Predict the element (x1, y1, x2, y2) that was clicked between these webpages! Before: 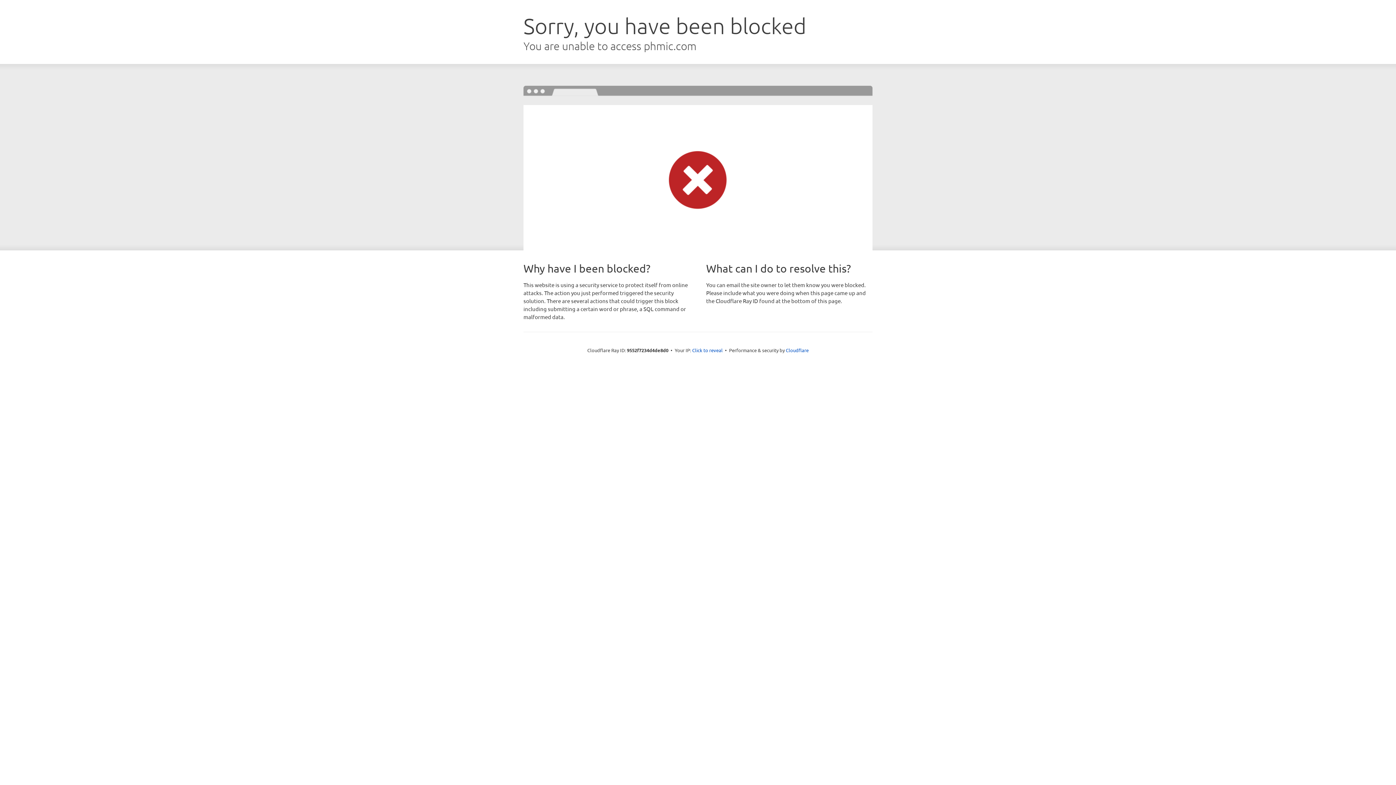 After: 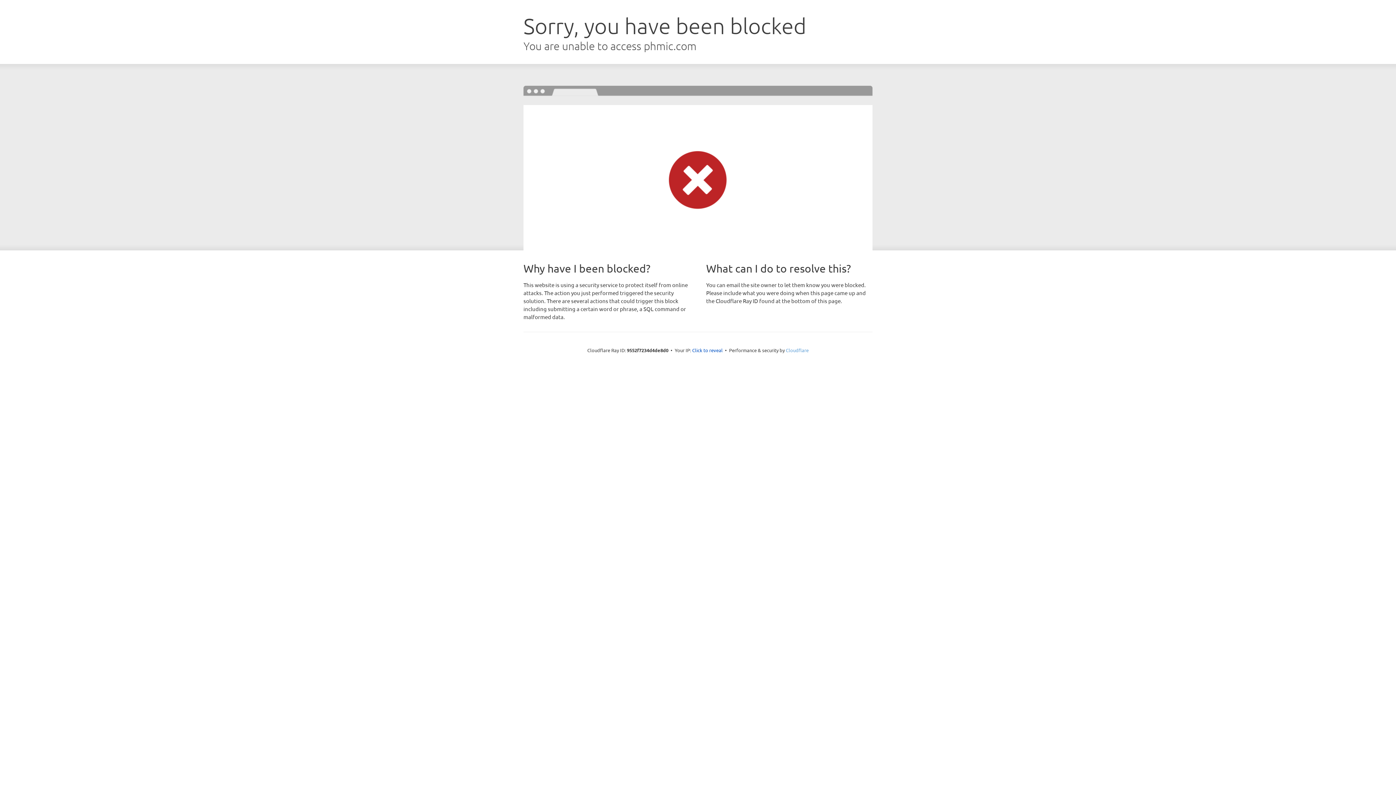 Action: label: Cloudflare bbox: (786, 347, 808, 353)